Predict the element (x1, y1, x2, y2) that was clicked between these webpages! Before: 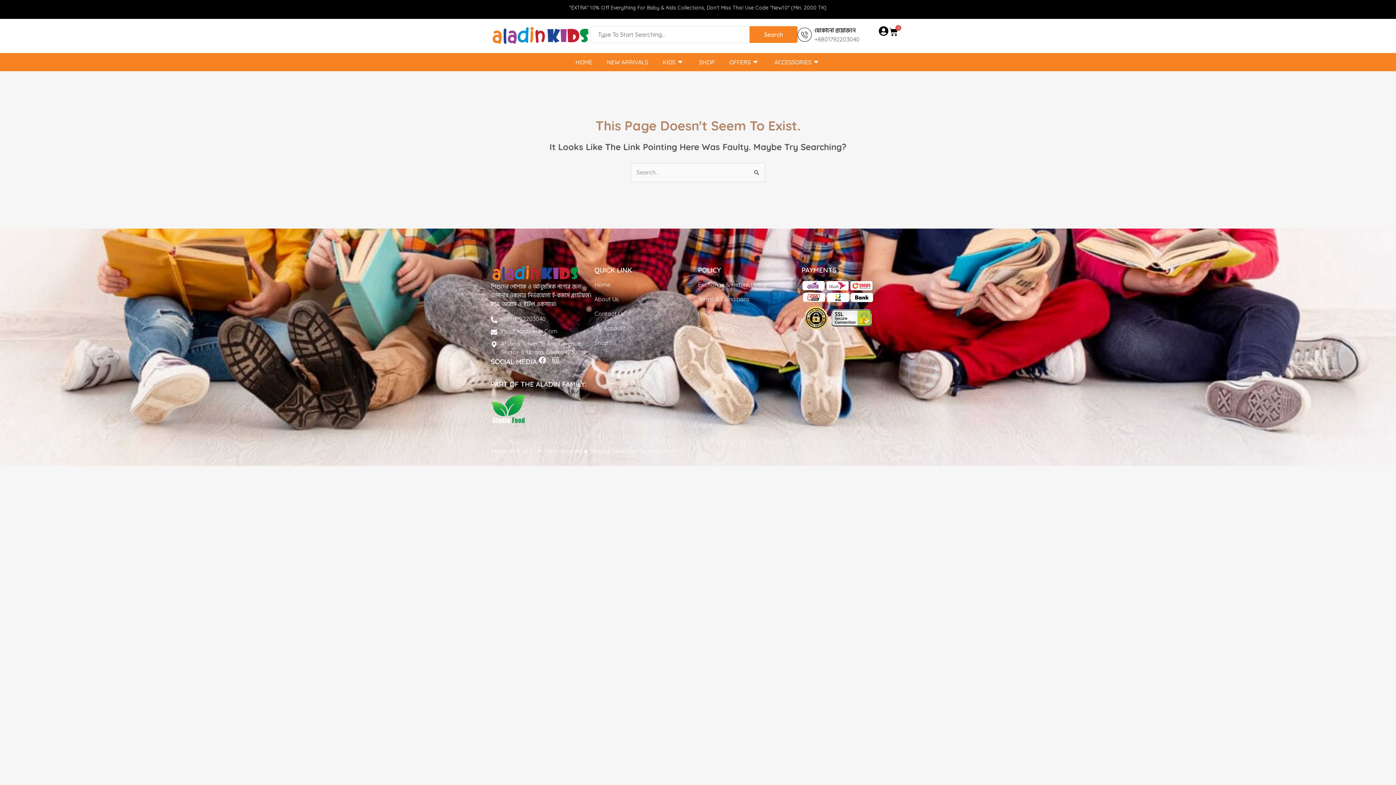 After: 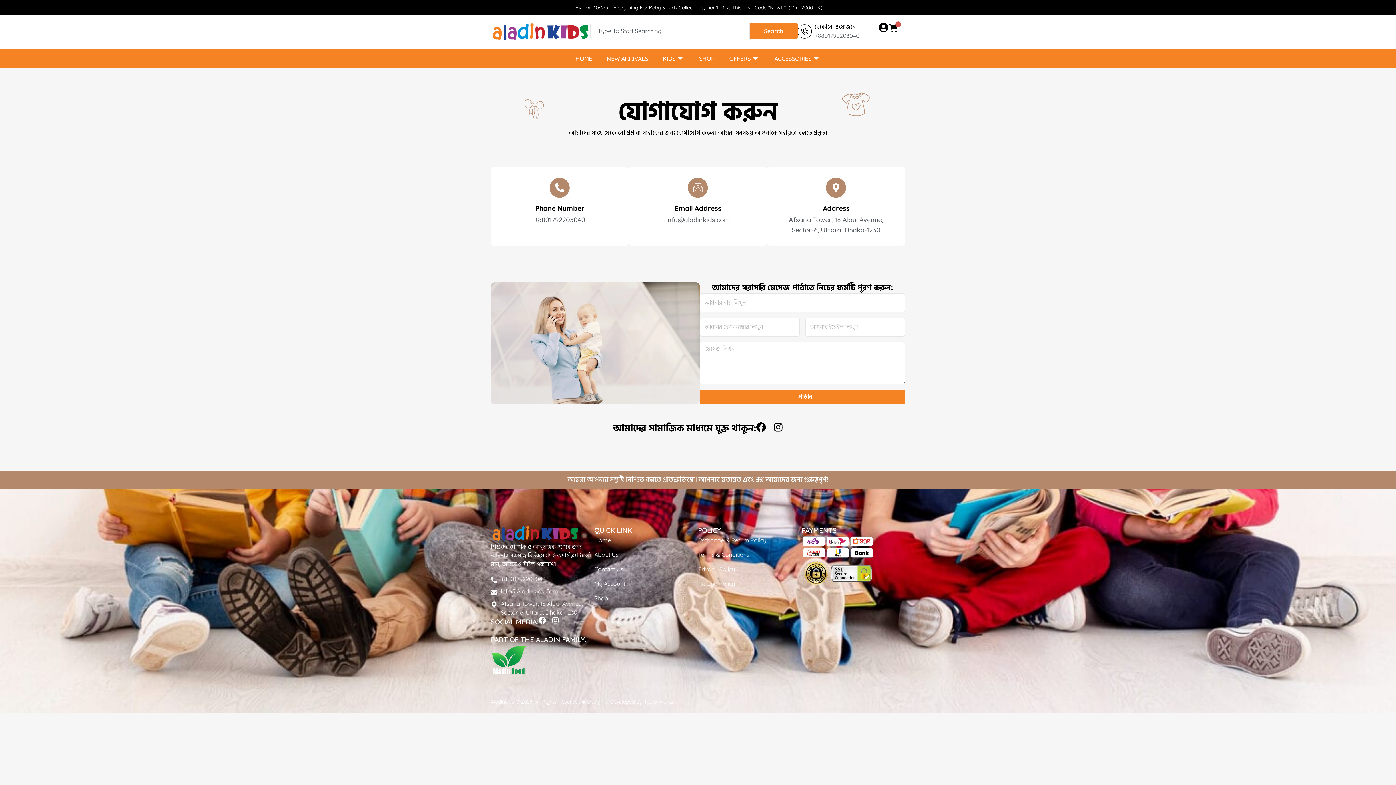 Action: bbox: (594, 309, 651, 318) label: Contact Us